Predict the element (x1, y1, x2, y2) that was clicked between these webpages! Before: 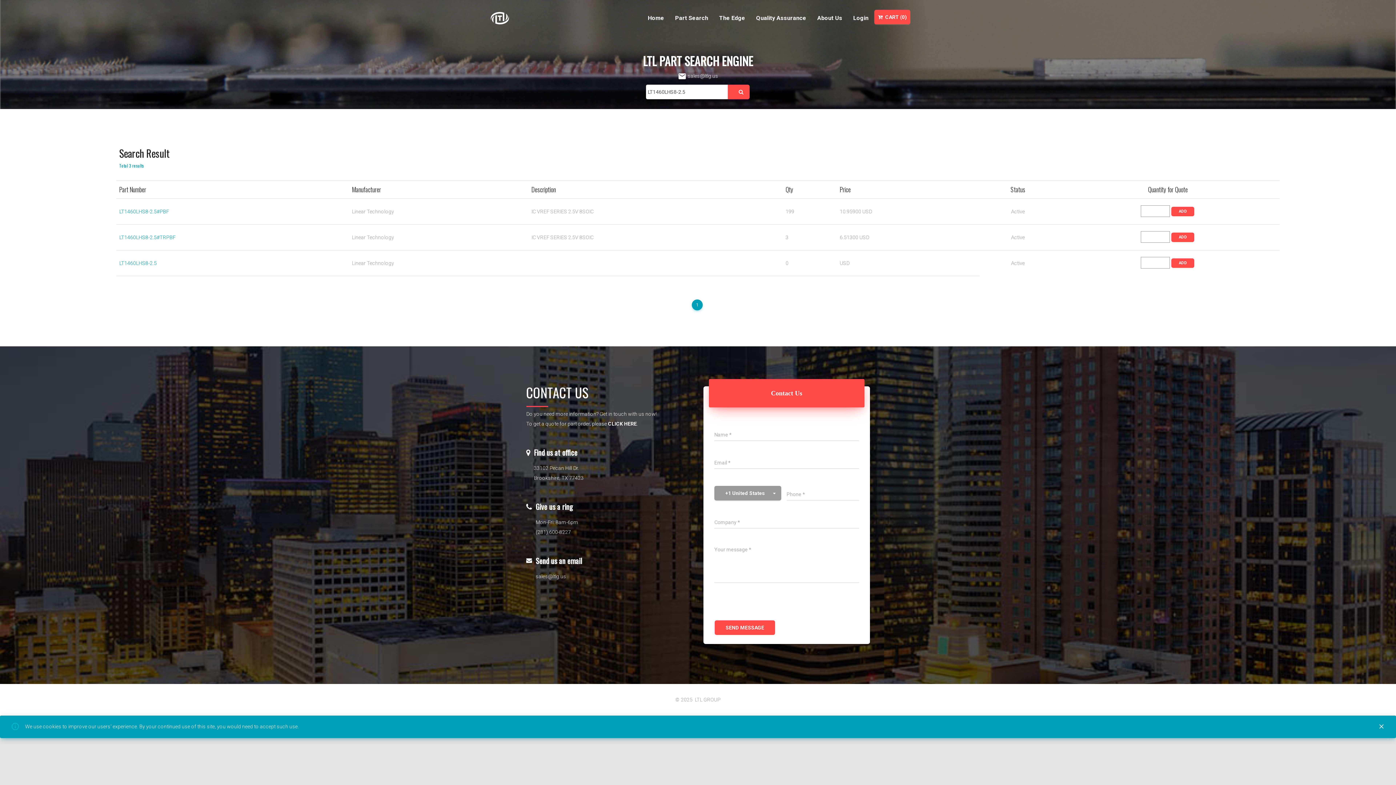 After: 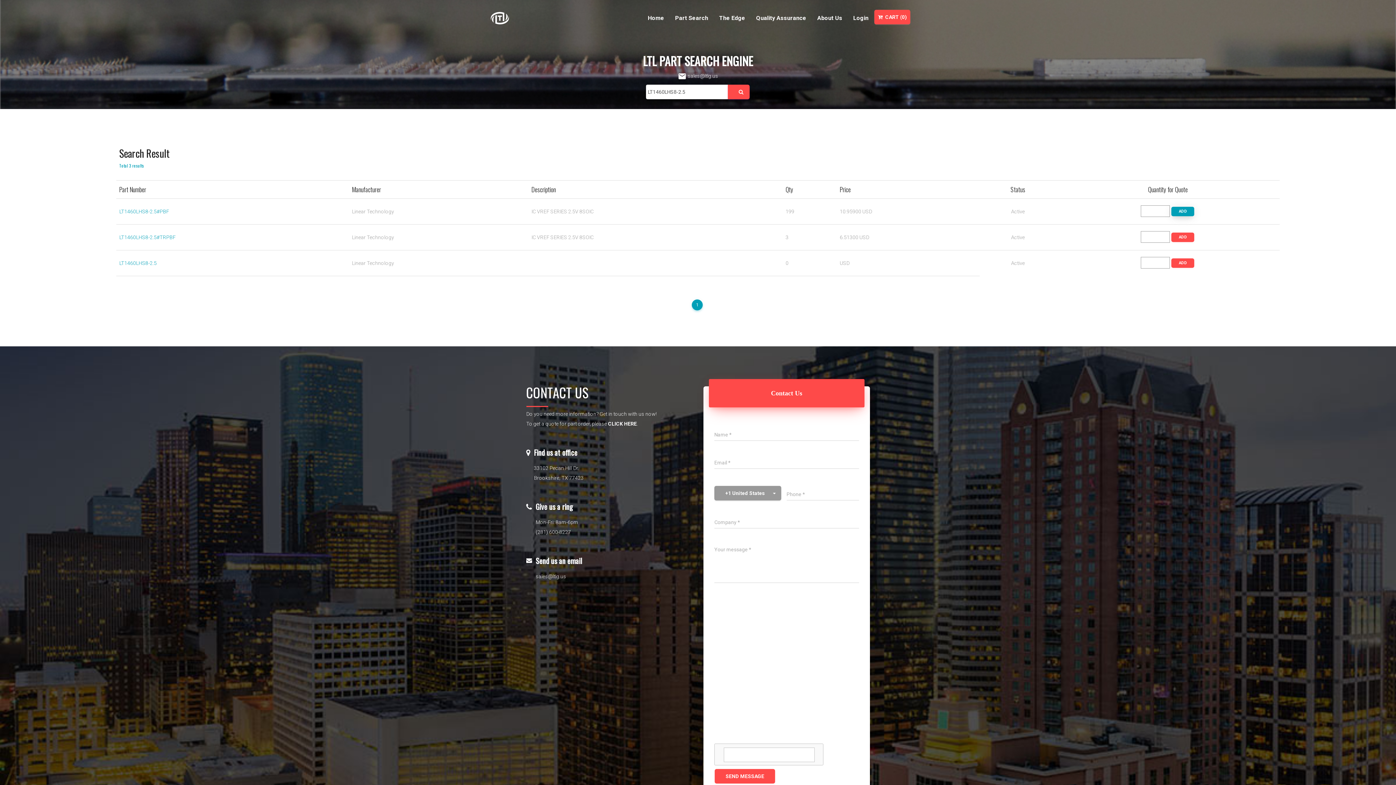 Action: label: ADD bbox: (1171, 206, 1194, 216)